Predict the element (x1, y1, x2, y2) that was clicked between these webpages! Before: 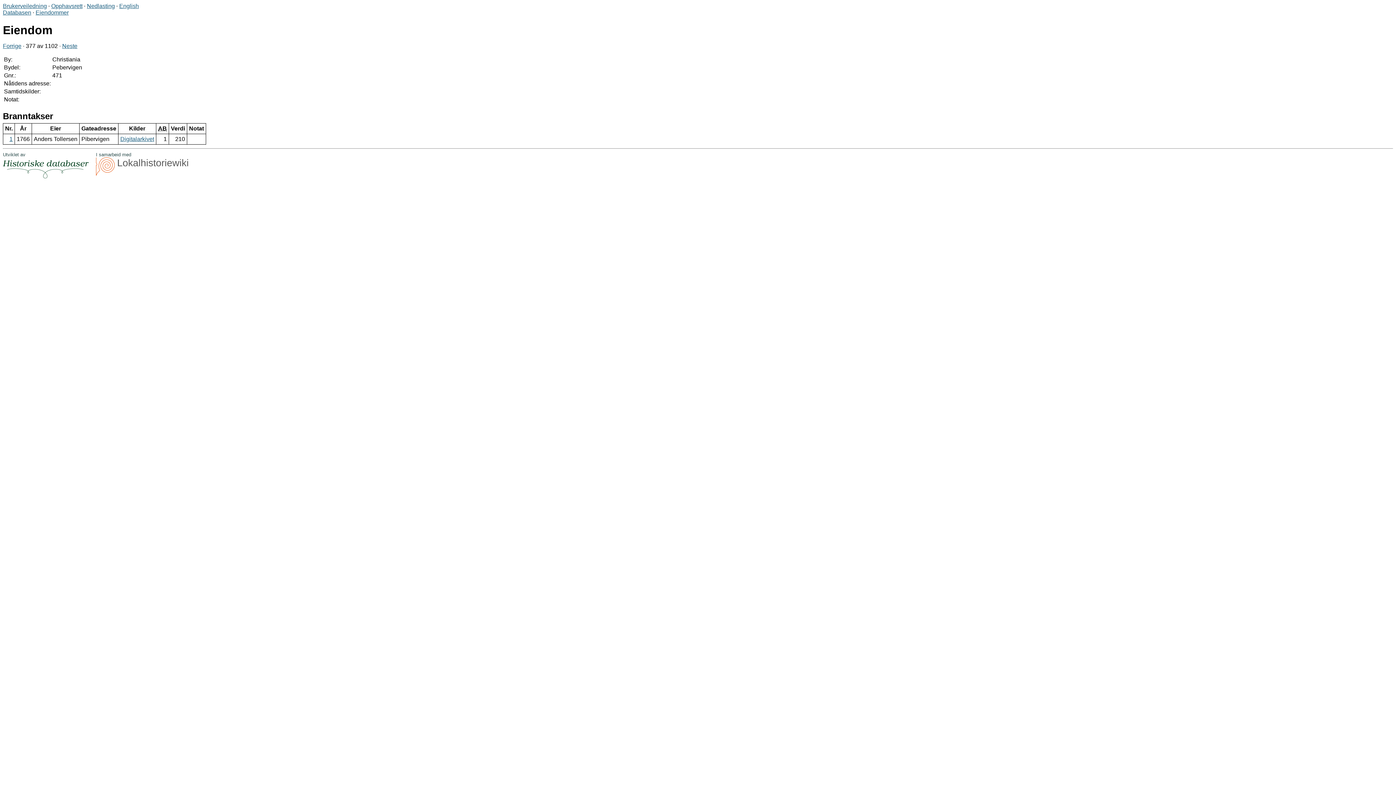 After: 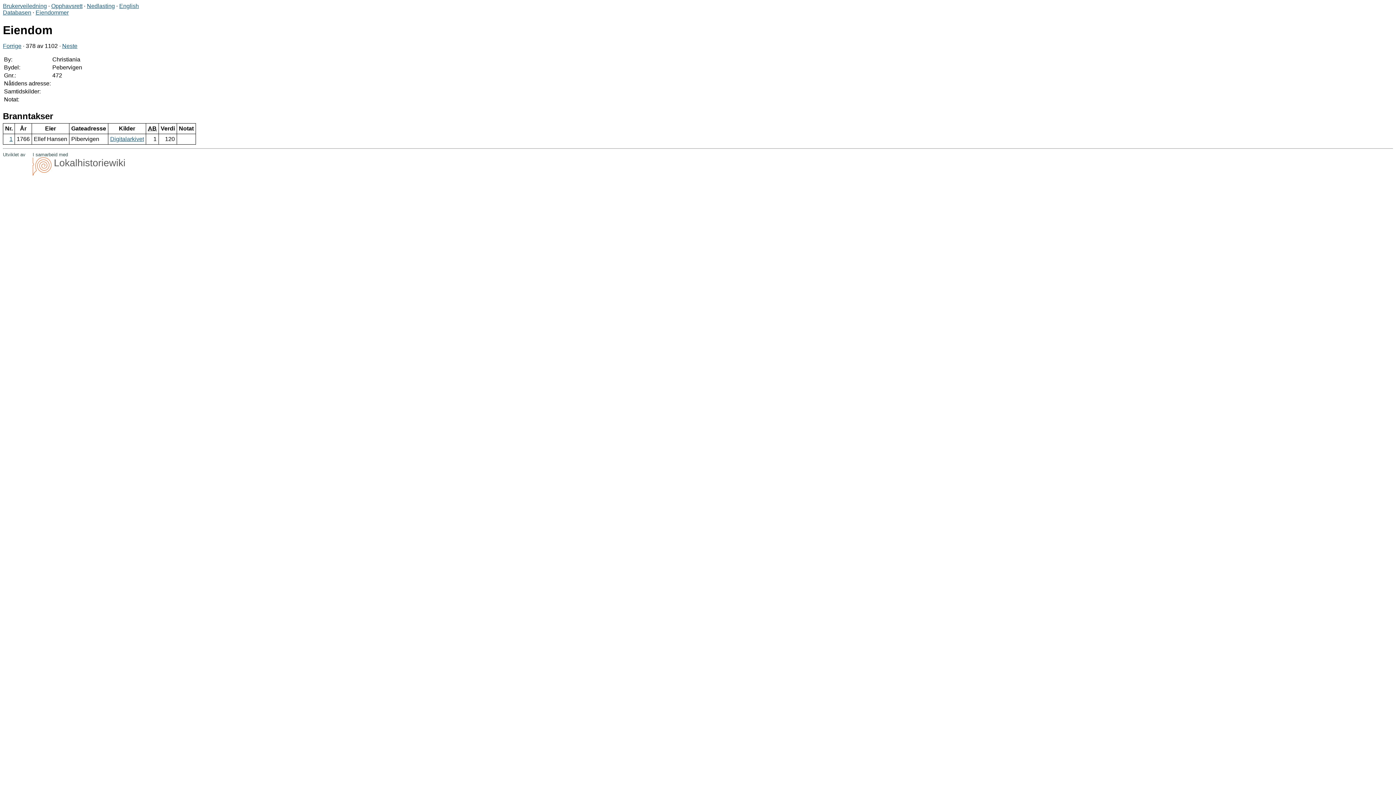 Action: label: Neste bbox: (62, 43, 77, 49)